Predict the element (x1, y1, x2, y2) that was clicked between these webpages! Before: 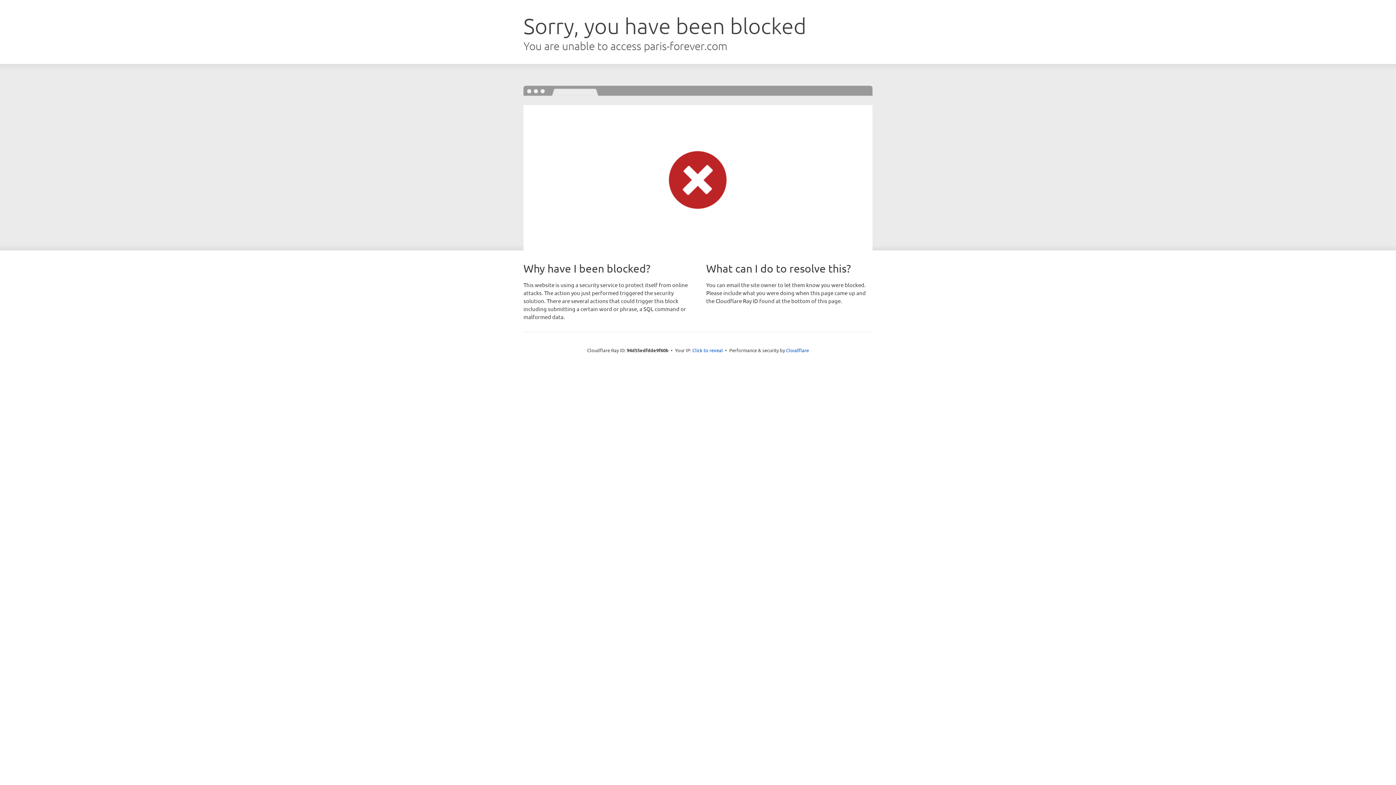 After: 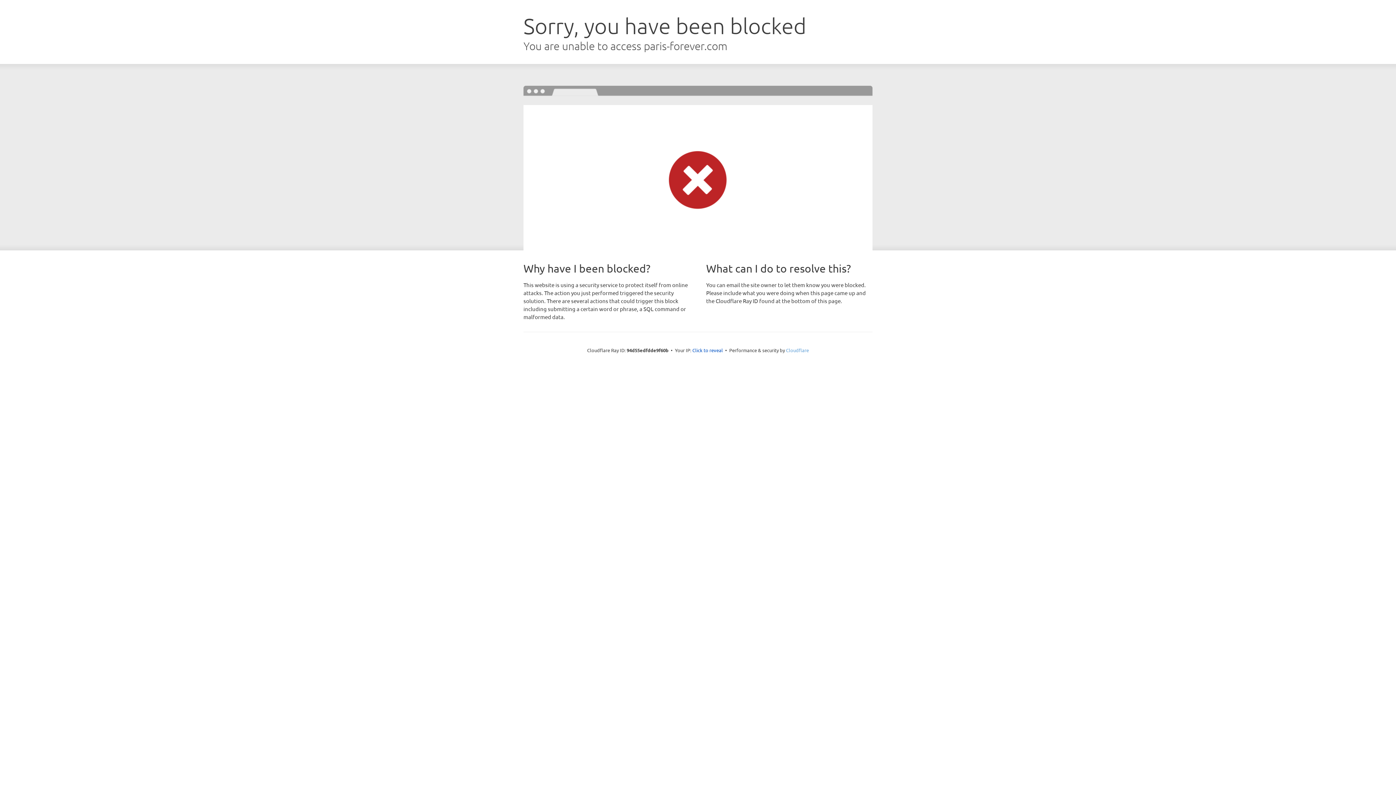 Action: bbox: (786, 347, 809, 353) label: Cloudflare